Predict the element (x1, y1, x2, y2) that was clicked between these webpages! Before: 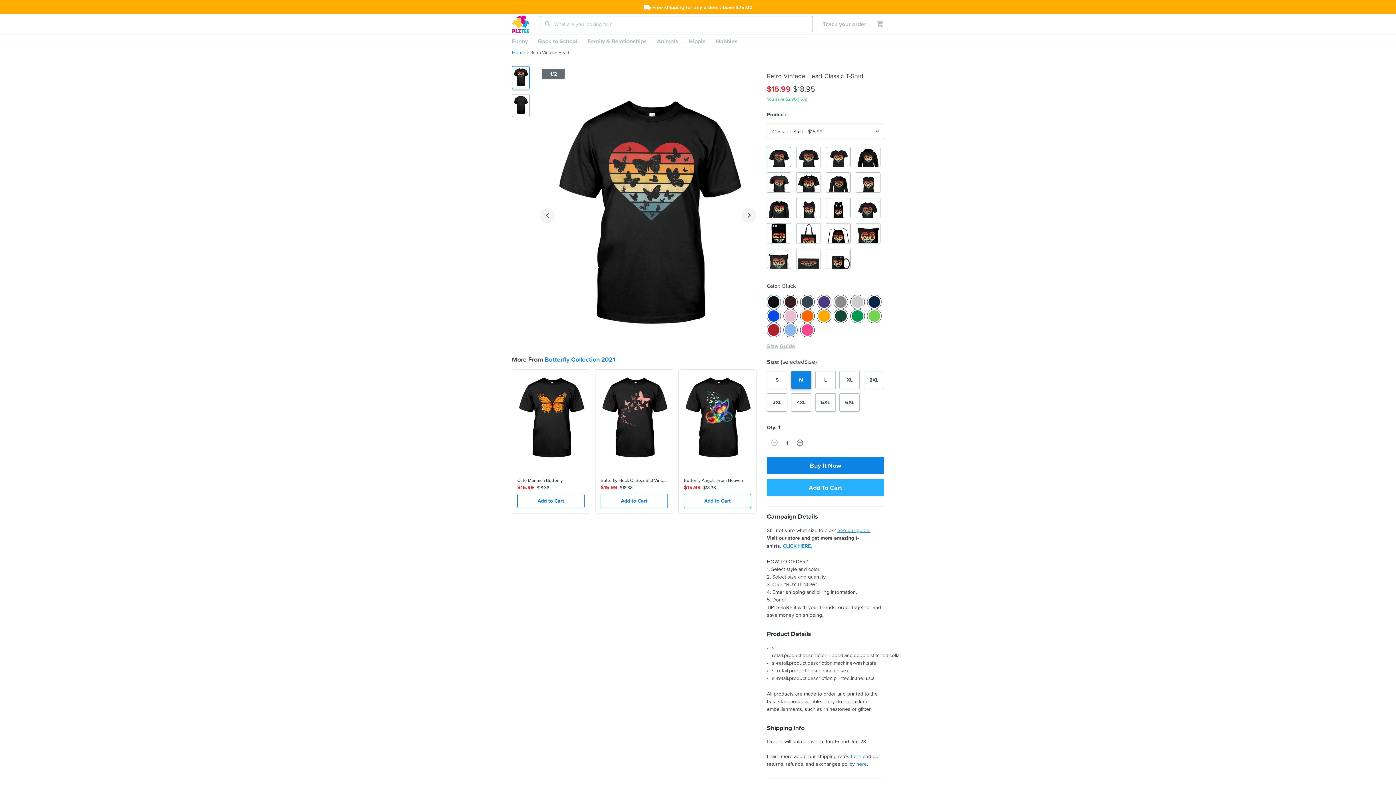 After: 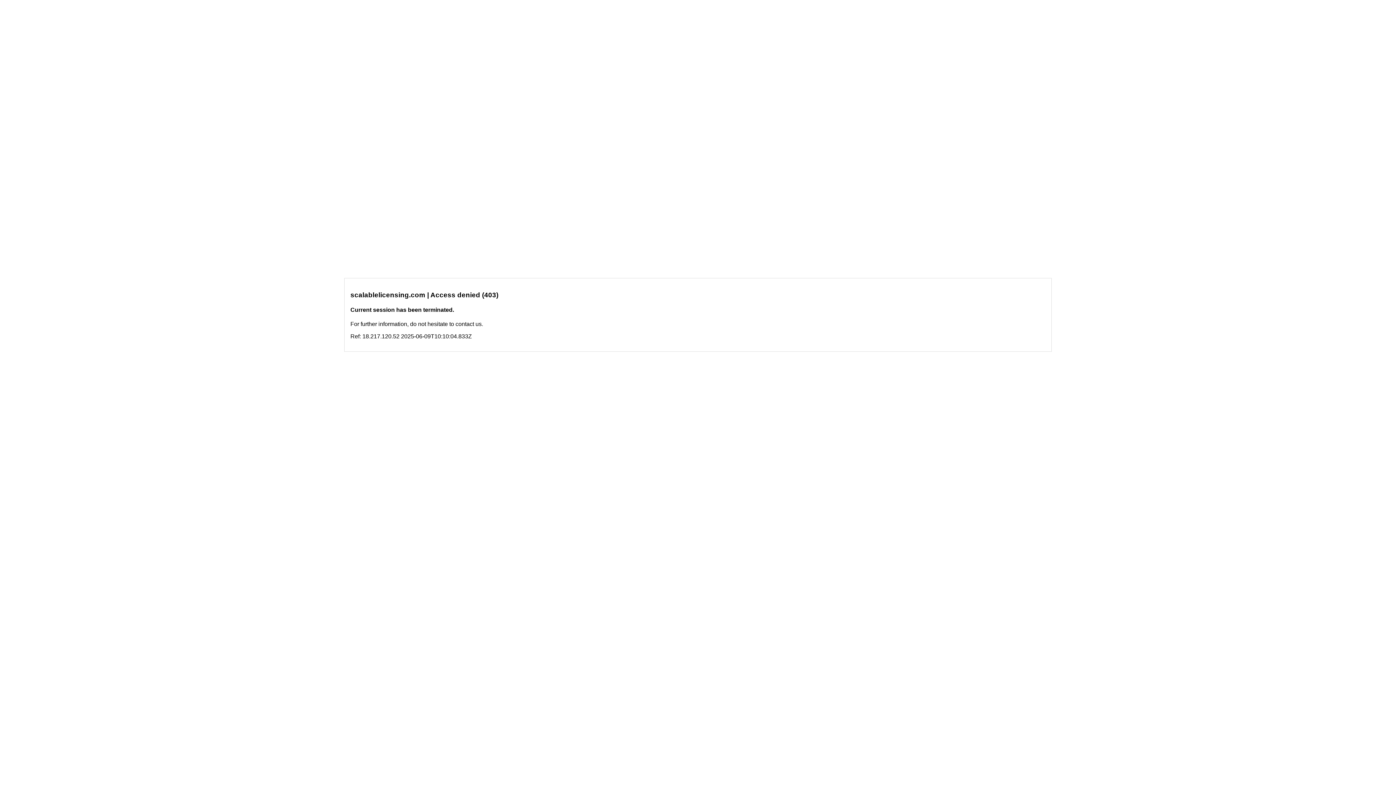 Action: label: Home bbox: (512, 48, 525, 55)